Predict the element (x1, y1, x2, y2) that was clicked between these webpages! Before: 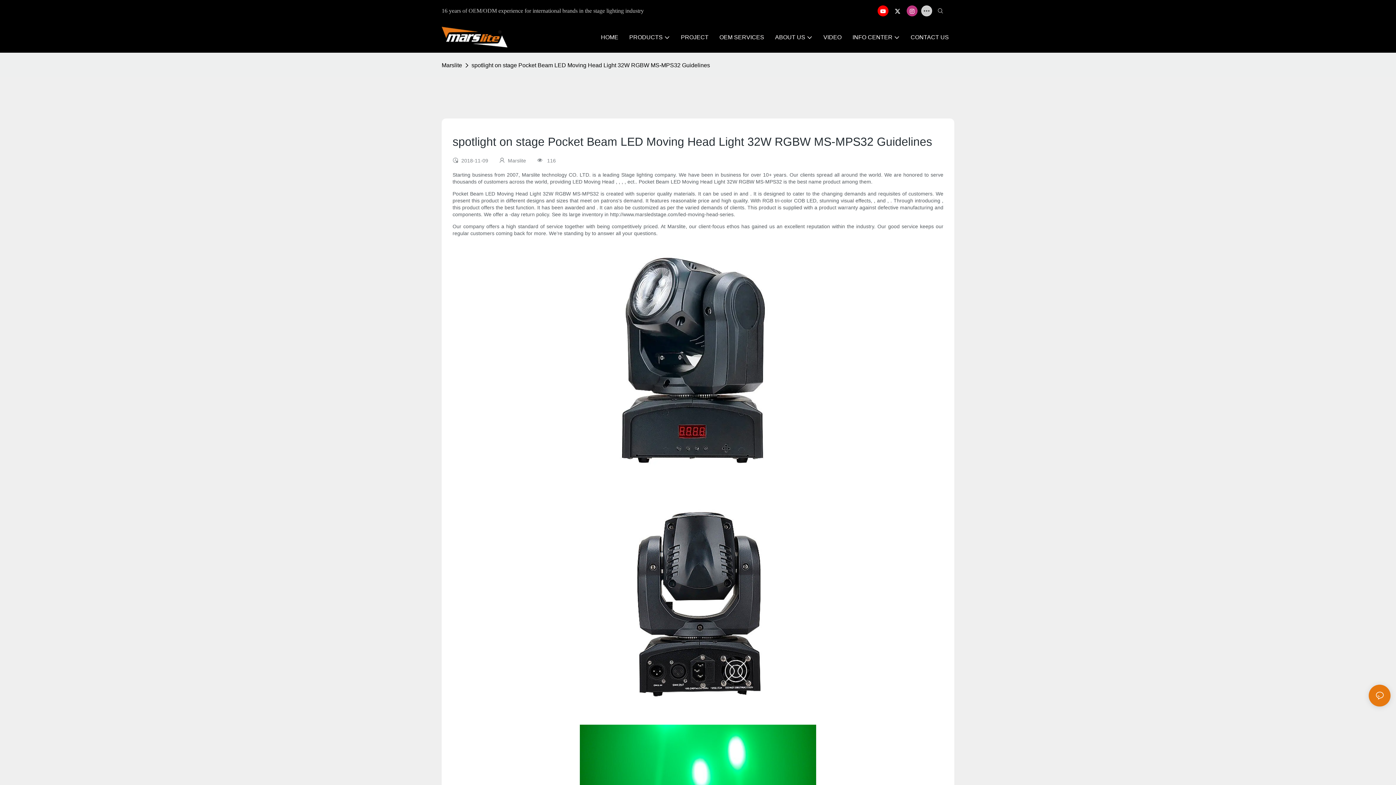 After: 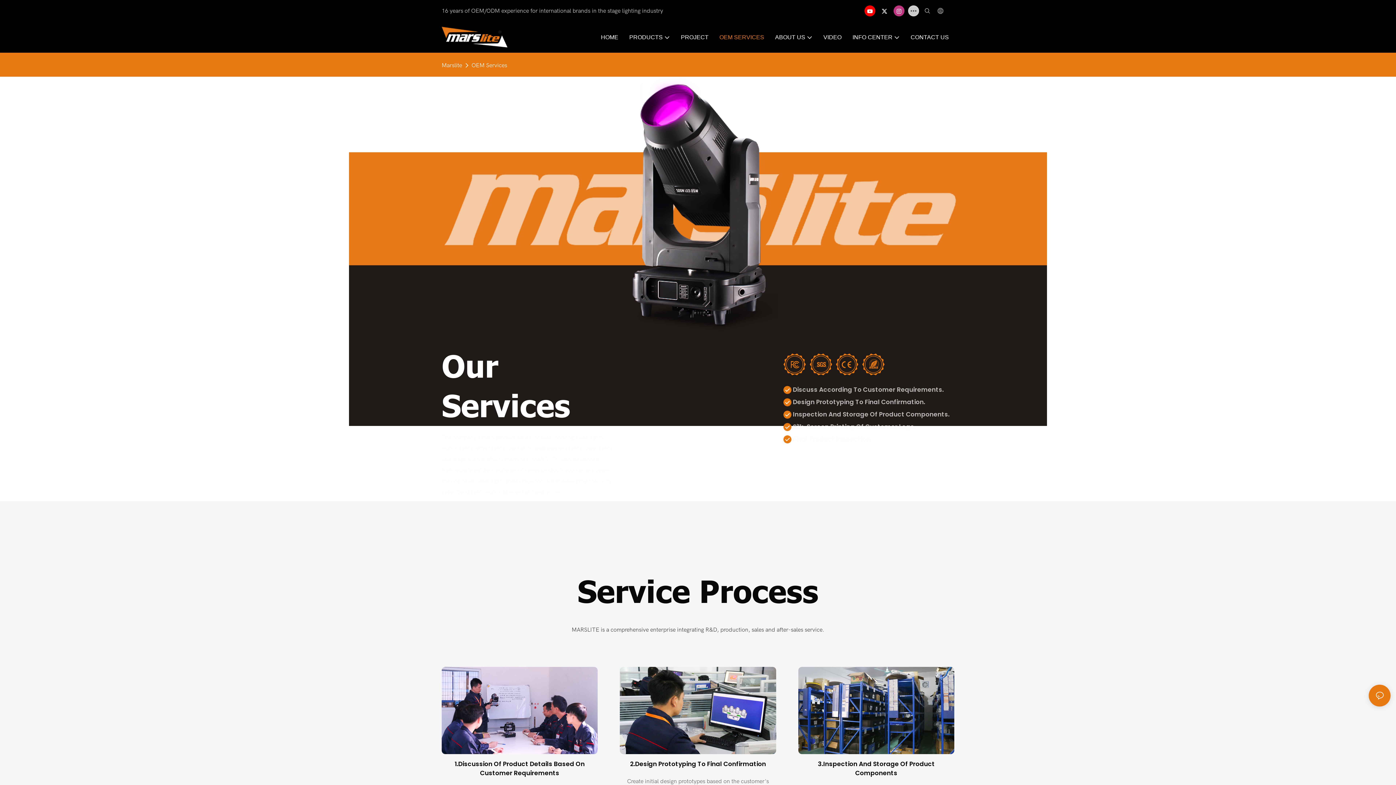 Action: label: OEM SERVICES bbox: (719, 32, 764, 41)